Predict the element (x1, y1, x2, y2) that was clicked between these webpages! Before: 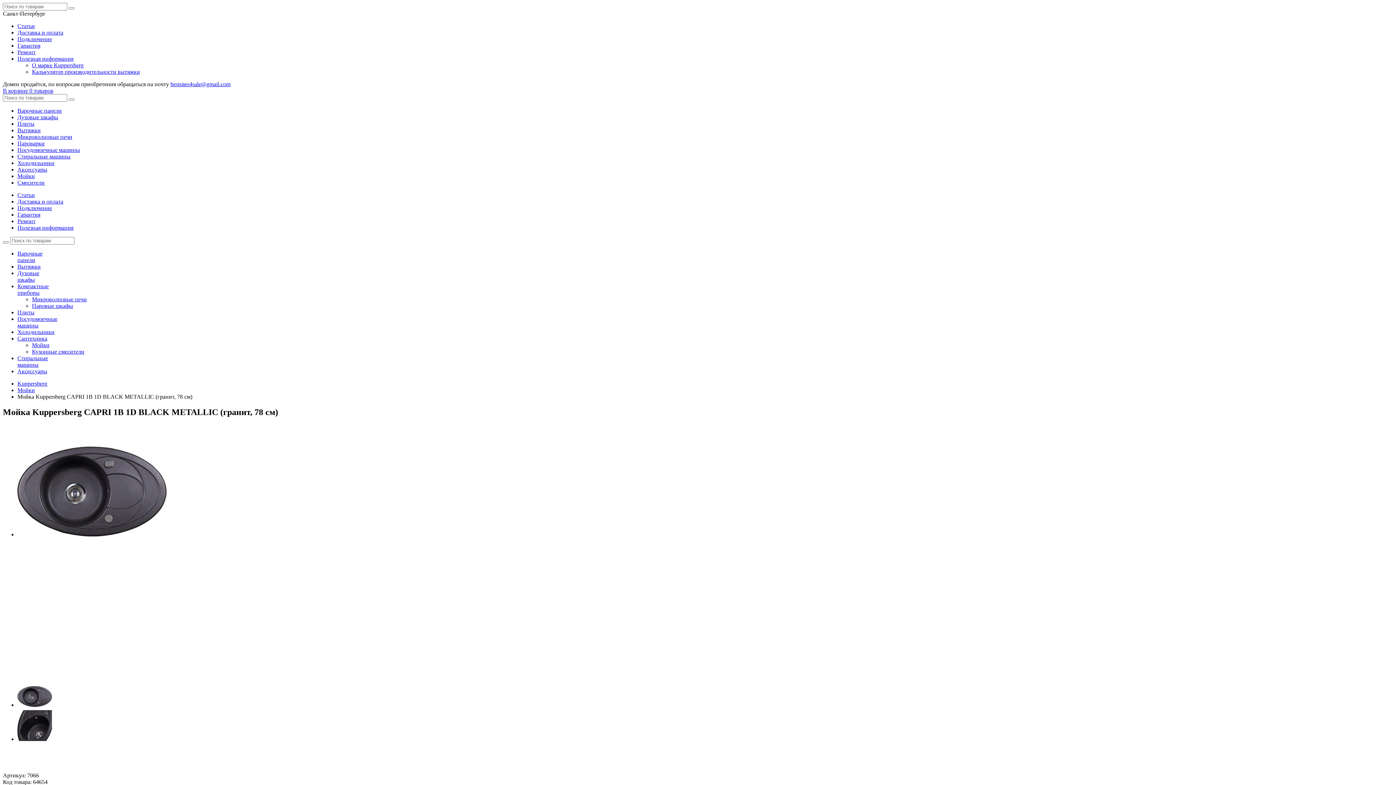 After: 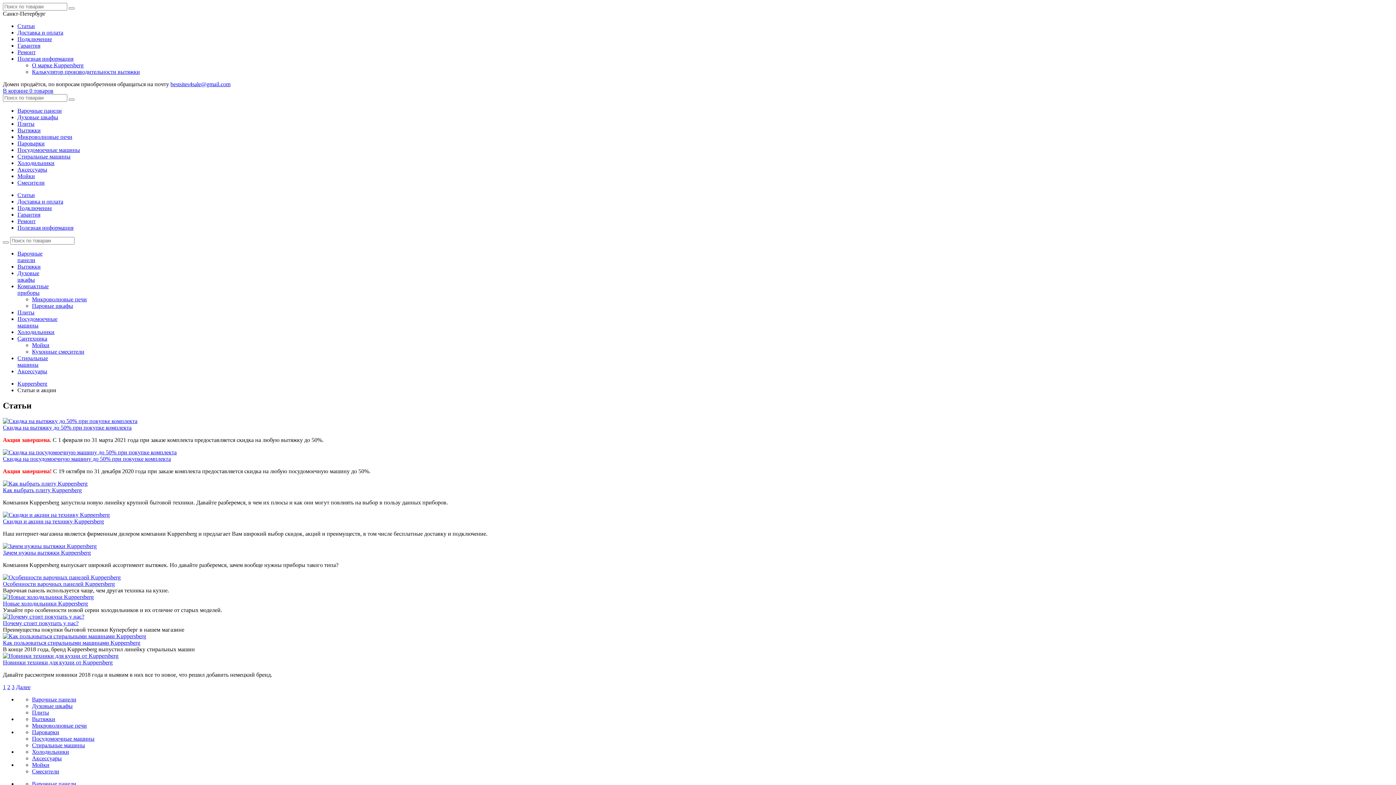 Action: bbox: (17, 192, 34, 198) label: Статьи